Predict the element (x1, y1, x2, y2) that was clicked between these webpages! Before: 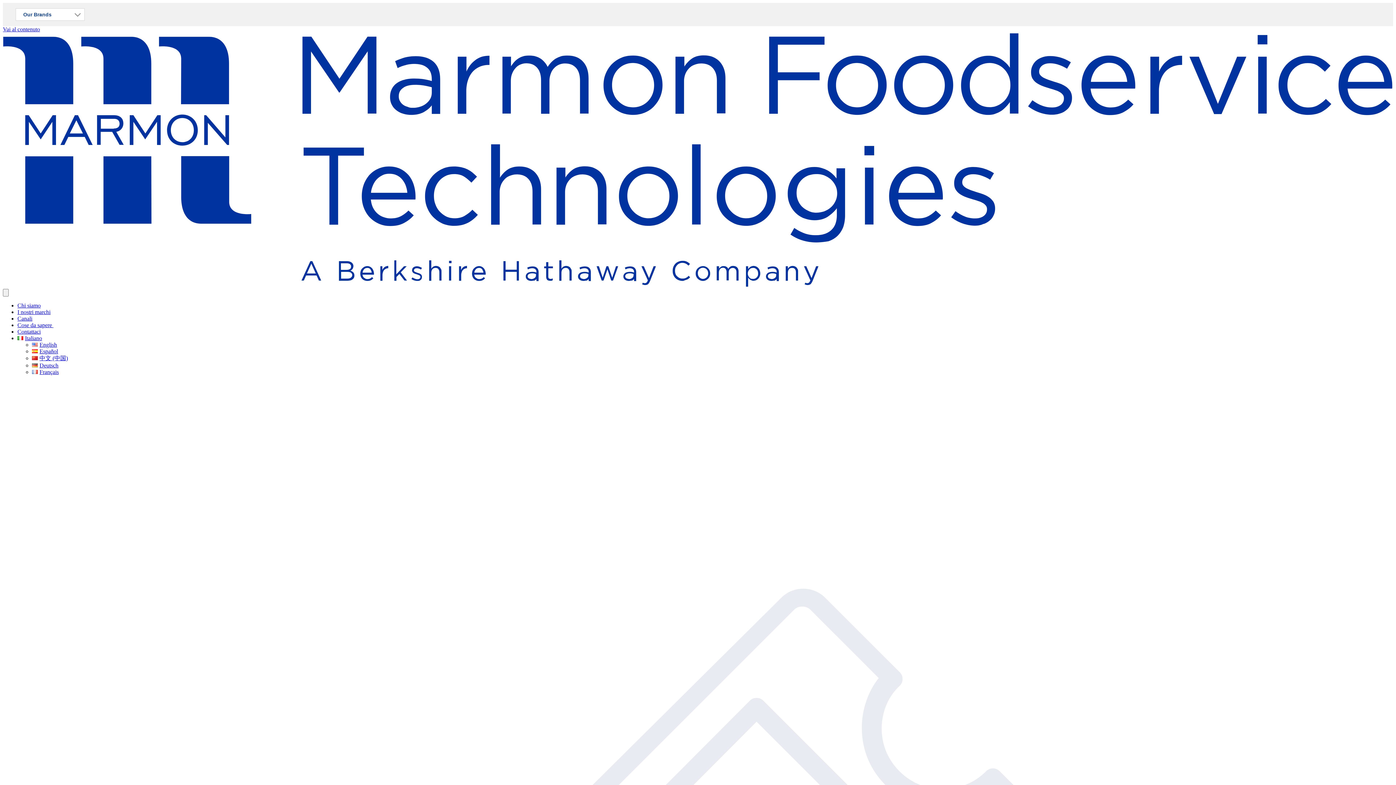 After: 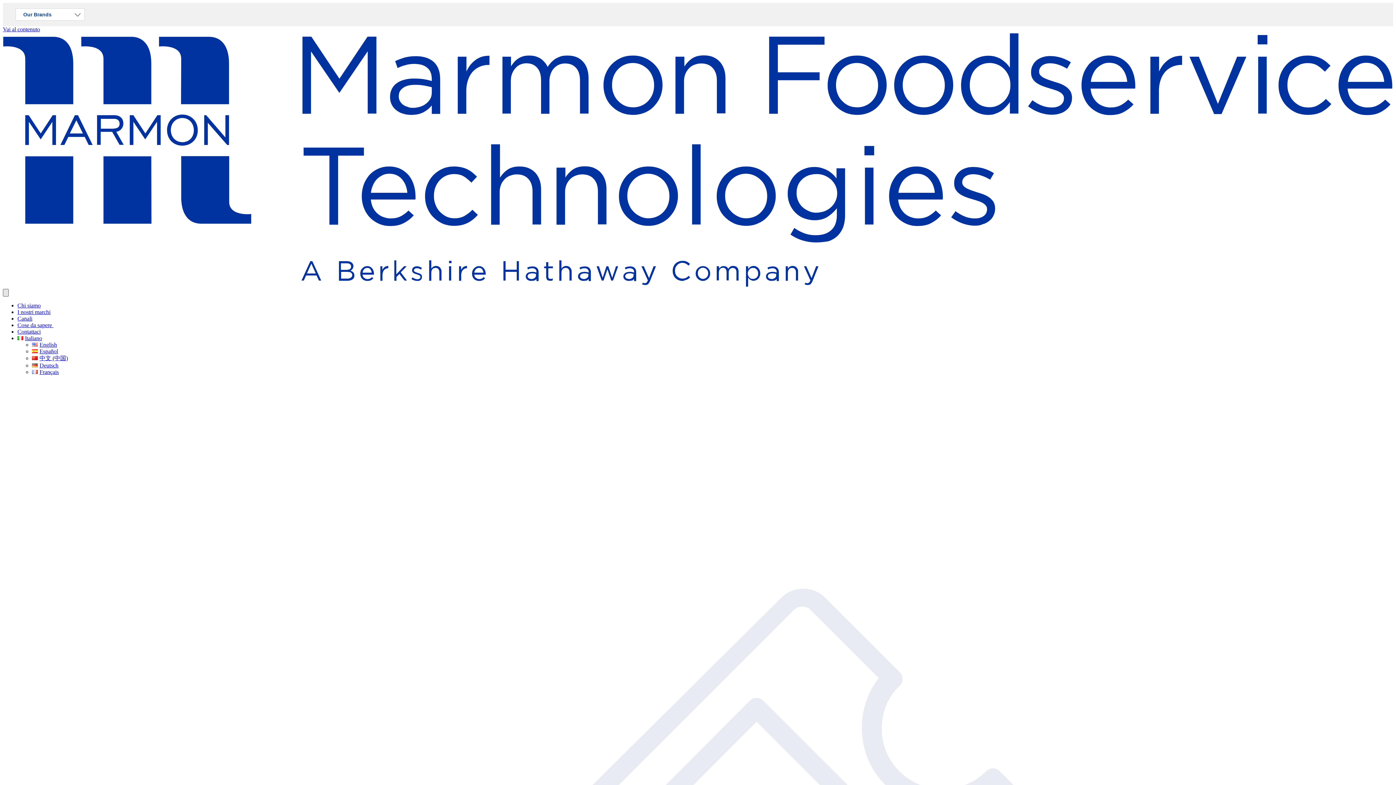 Action: bbox: (2, 288, 8, 296) label: Menu